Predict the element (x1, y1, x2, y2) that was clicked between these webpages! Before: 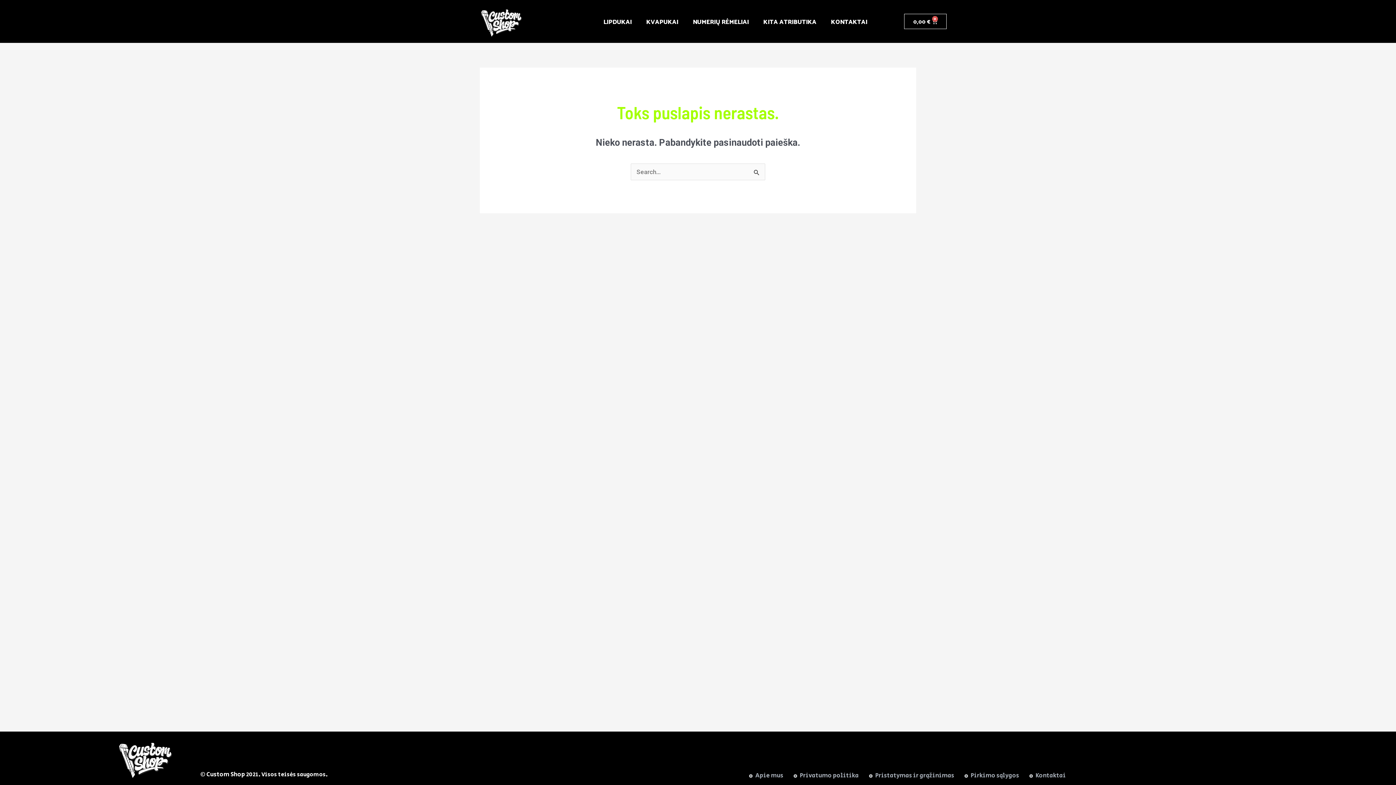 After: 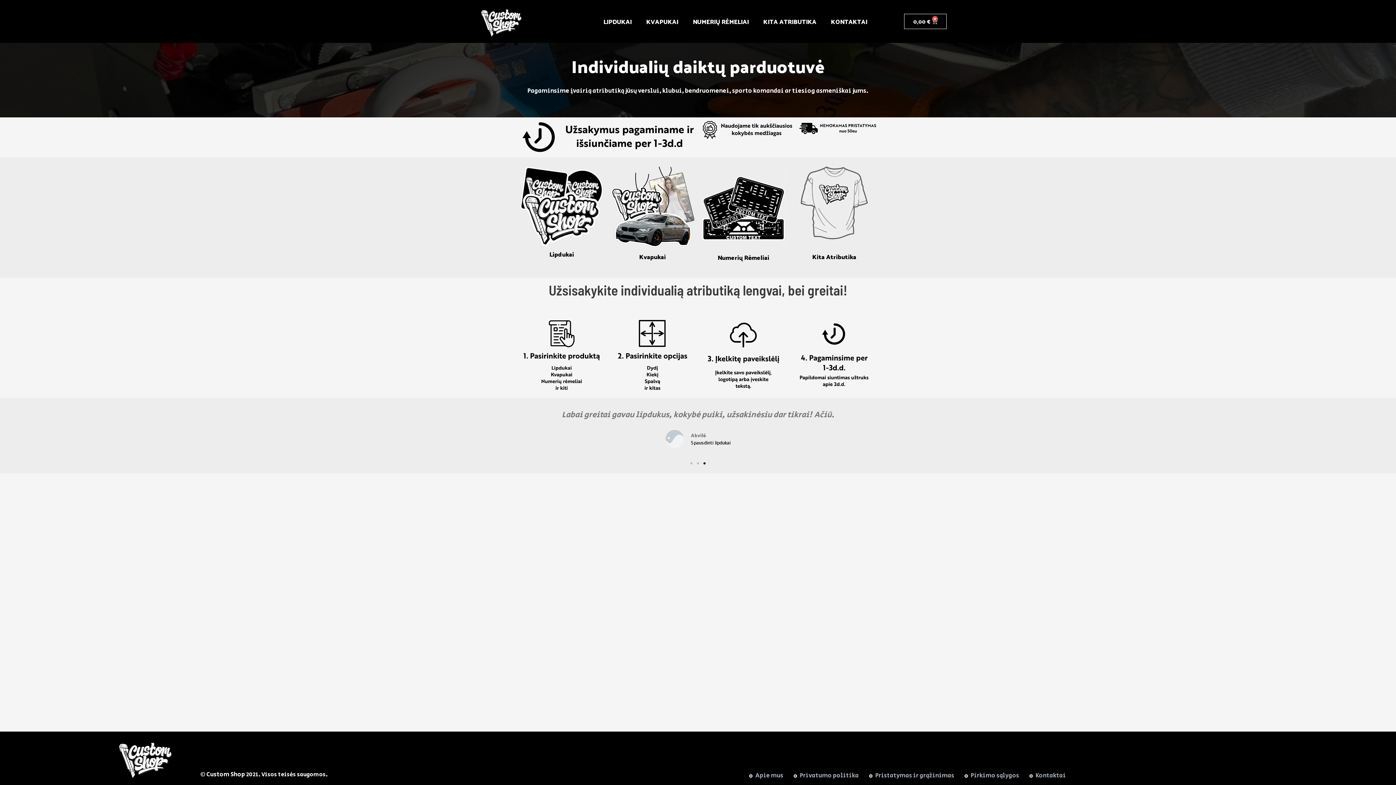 Action: bbox: (447, 3, 556, 39)